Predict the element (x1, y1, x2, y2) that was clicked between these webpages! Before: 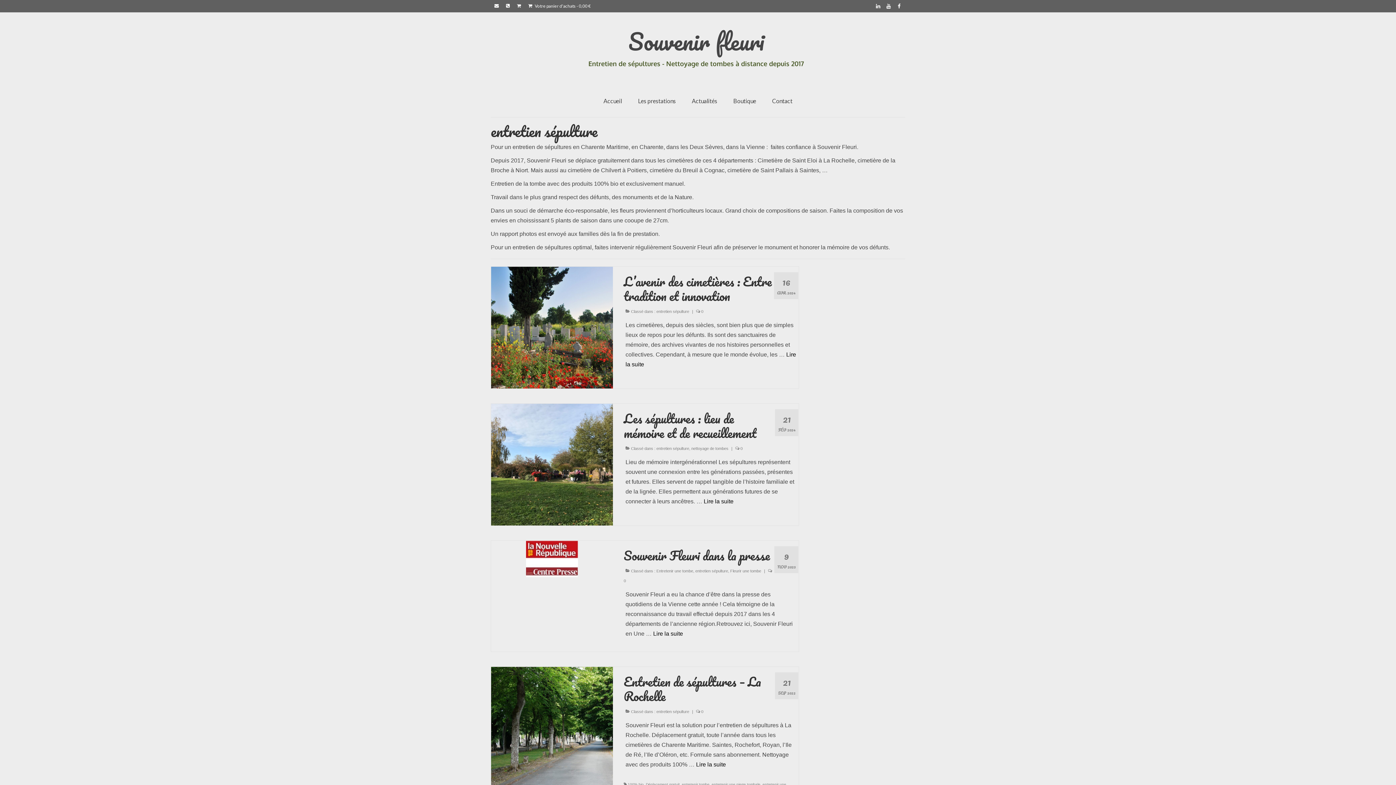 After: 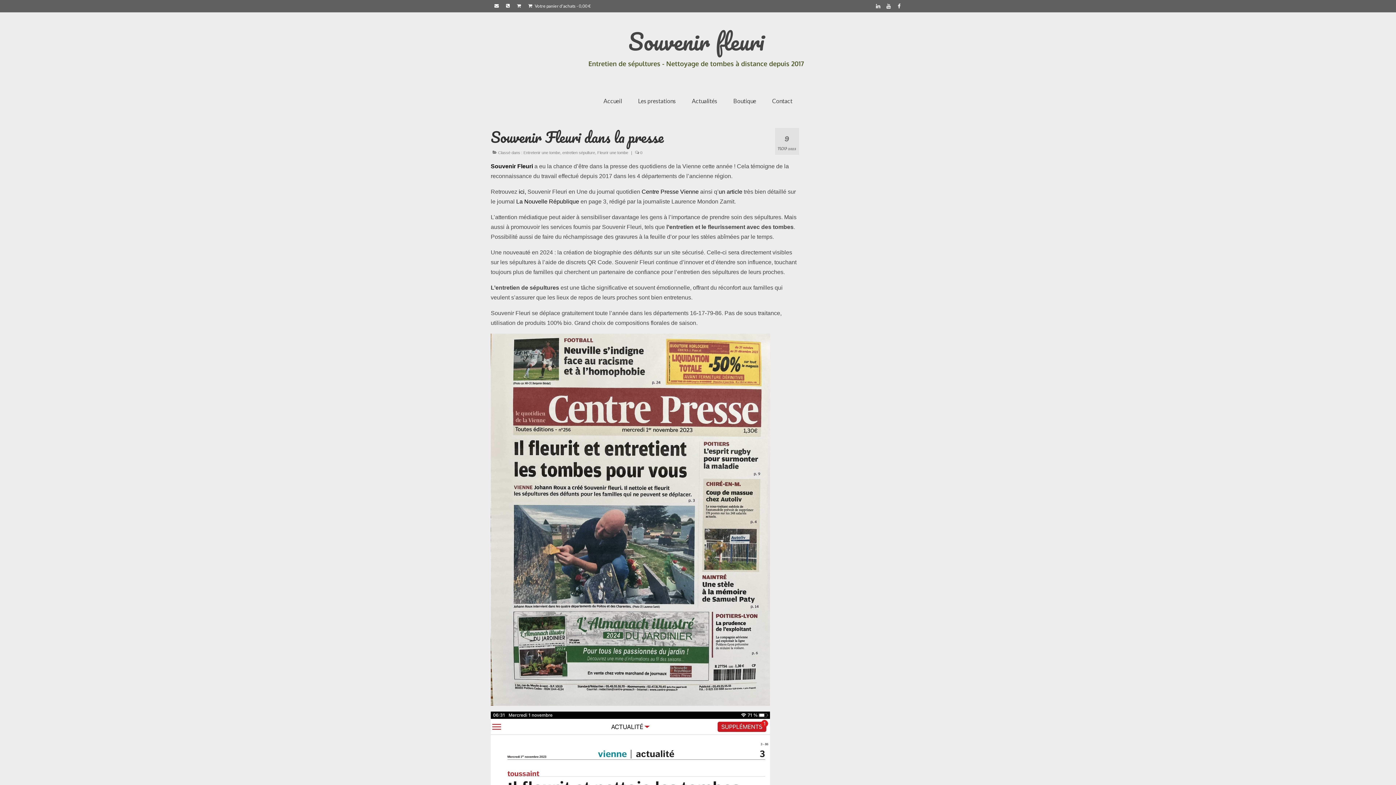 Action: bbox: (526, 555, 578, 561)